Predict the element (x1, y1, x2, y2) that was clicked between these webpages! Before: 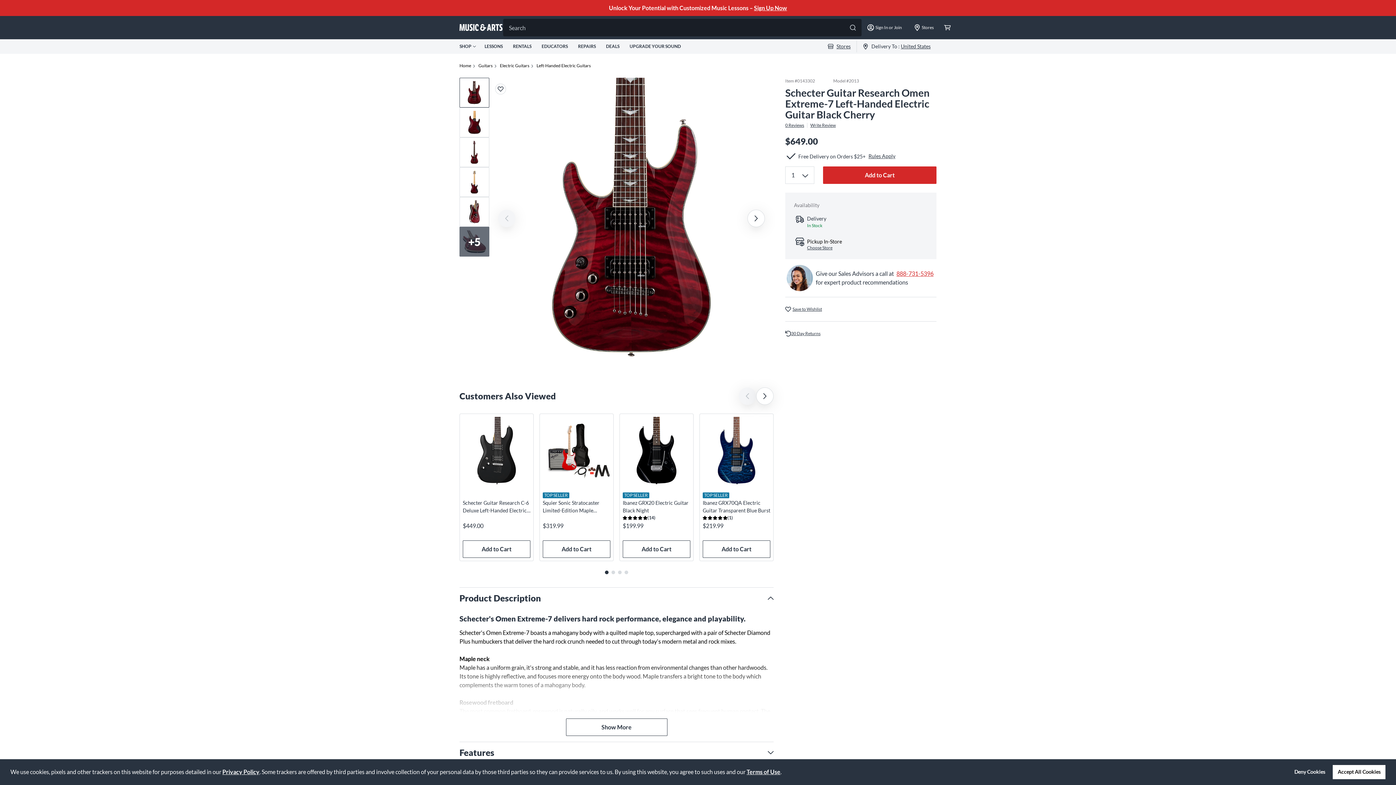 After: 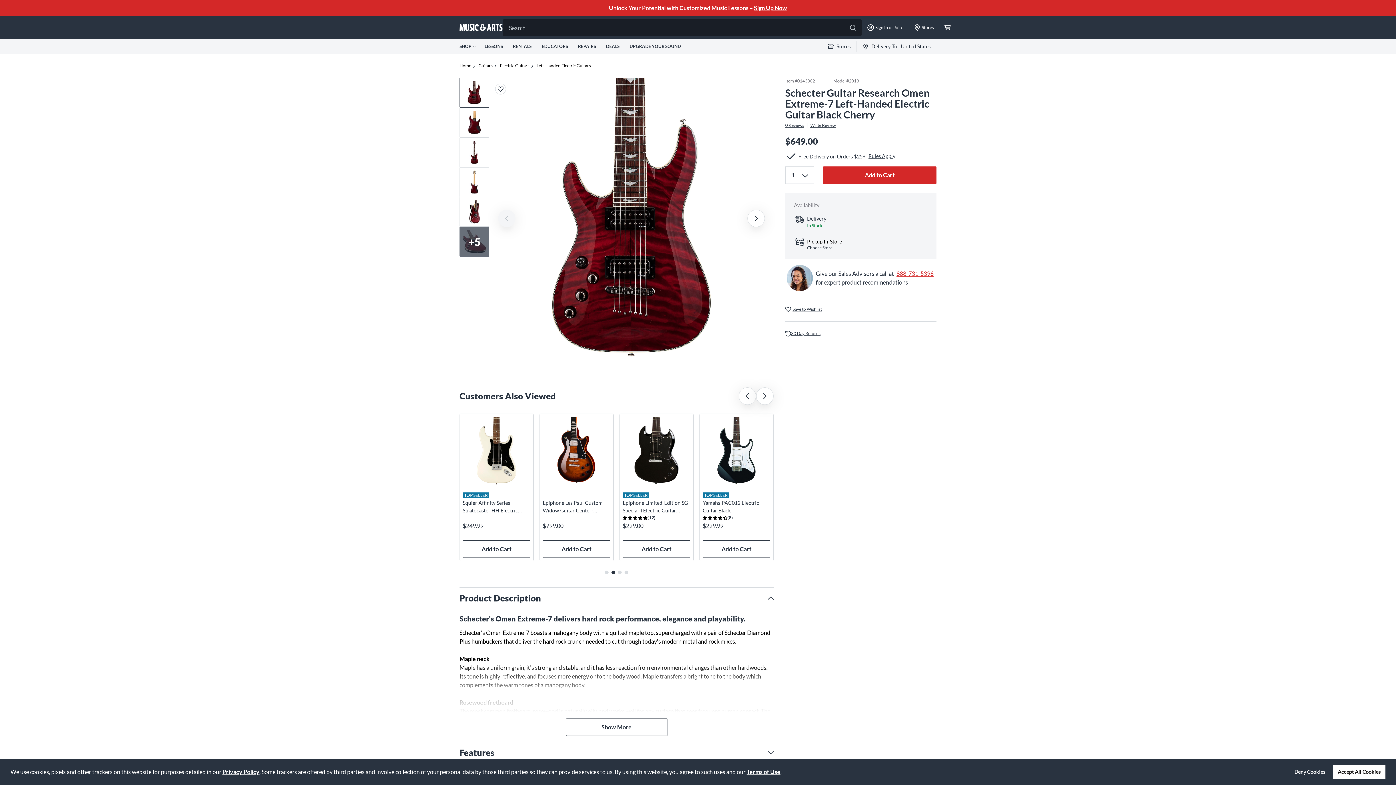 Action: label: Next slide bbox: (756, 387, 773, 405)